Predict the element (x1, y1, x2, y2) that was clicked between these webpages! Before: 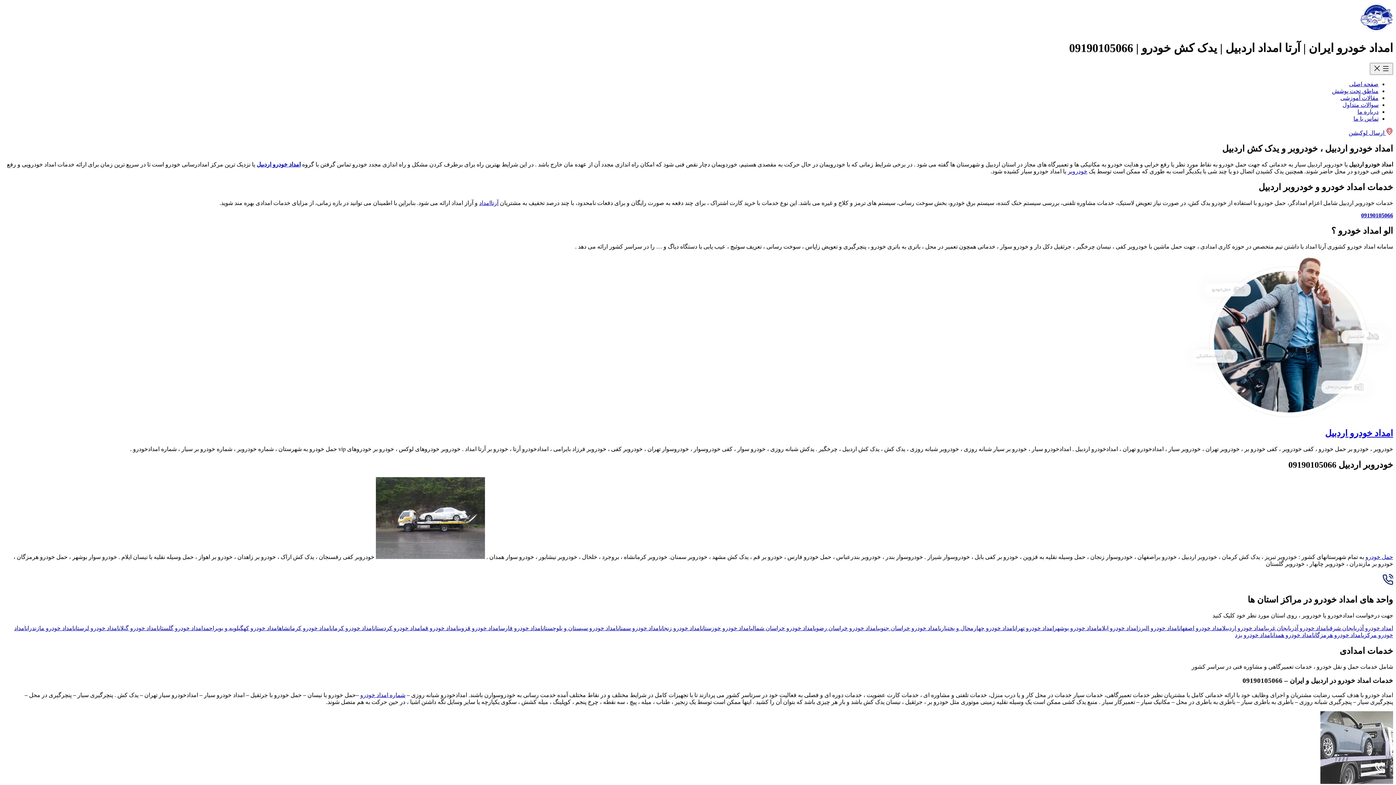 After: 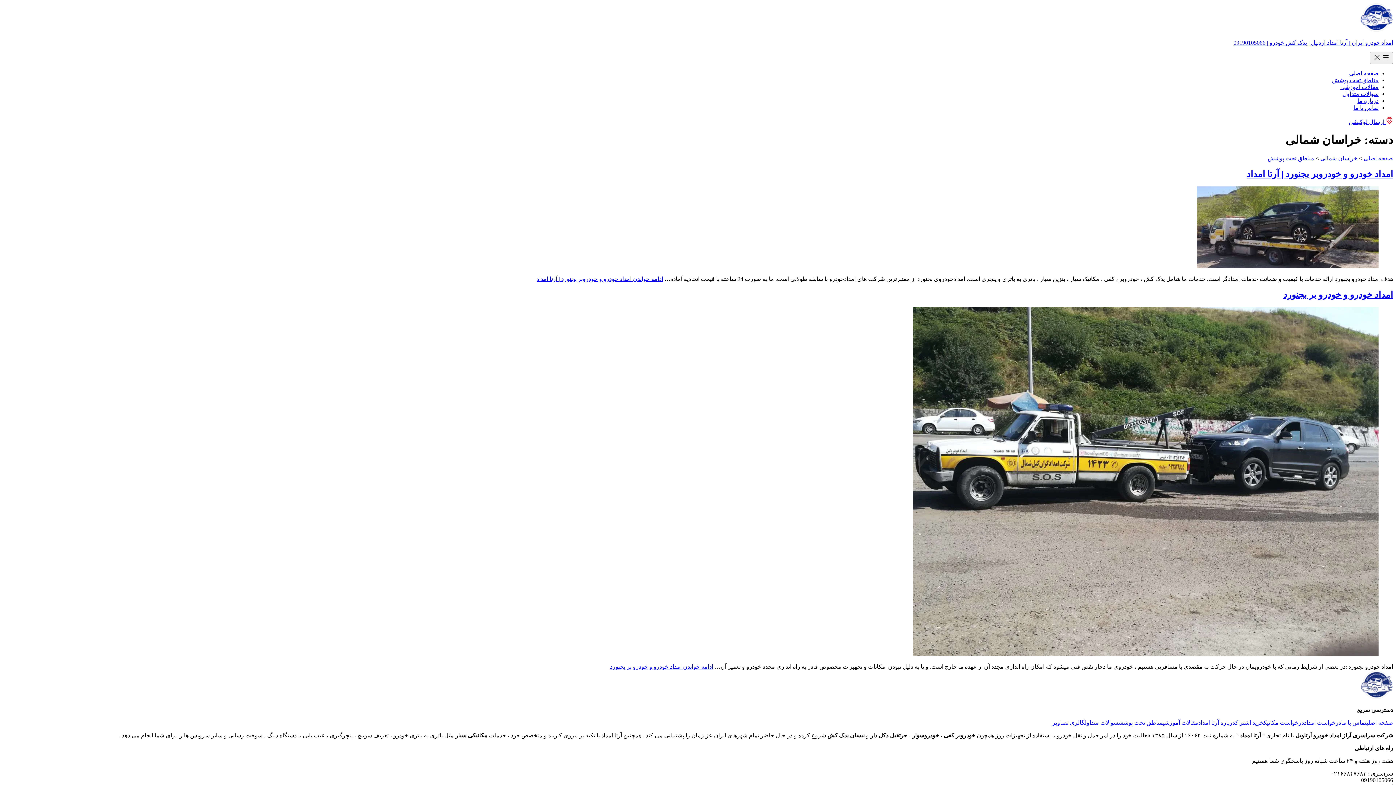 Action: bbox: (750, 625, 814, 631) label: امداد خودرو خراسان شمالی